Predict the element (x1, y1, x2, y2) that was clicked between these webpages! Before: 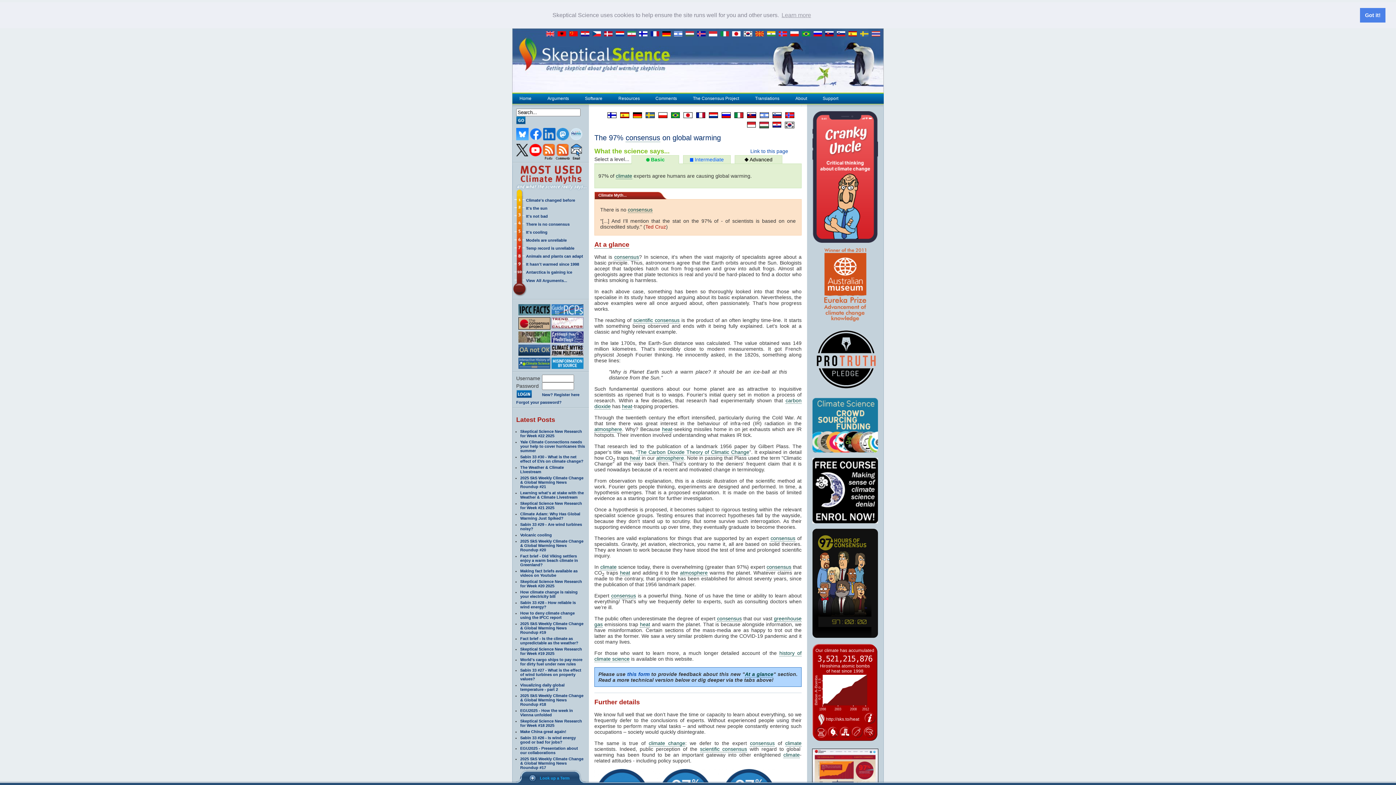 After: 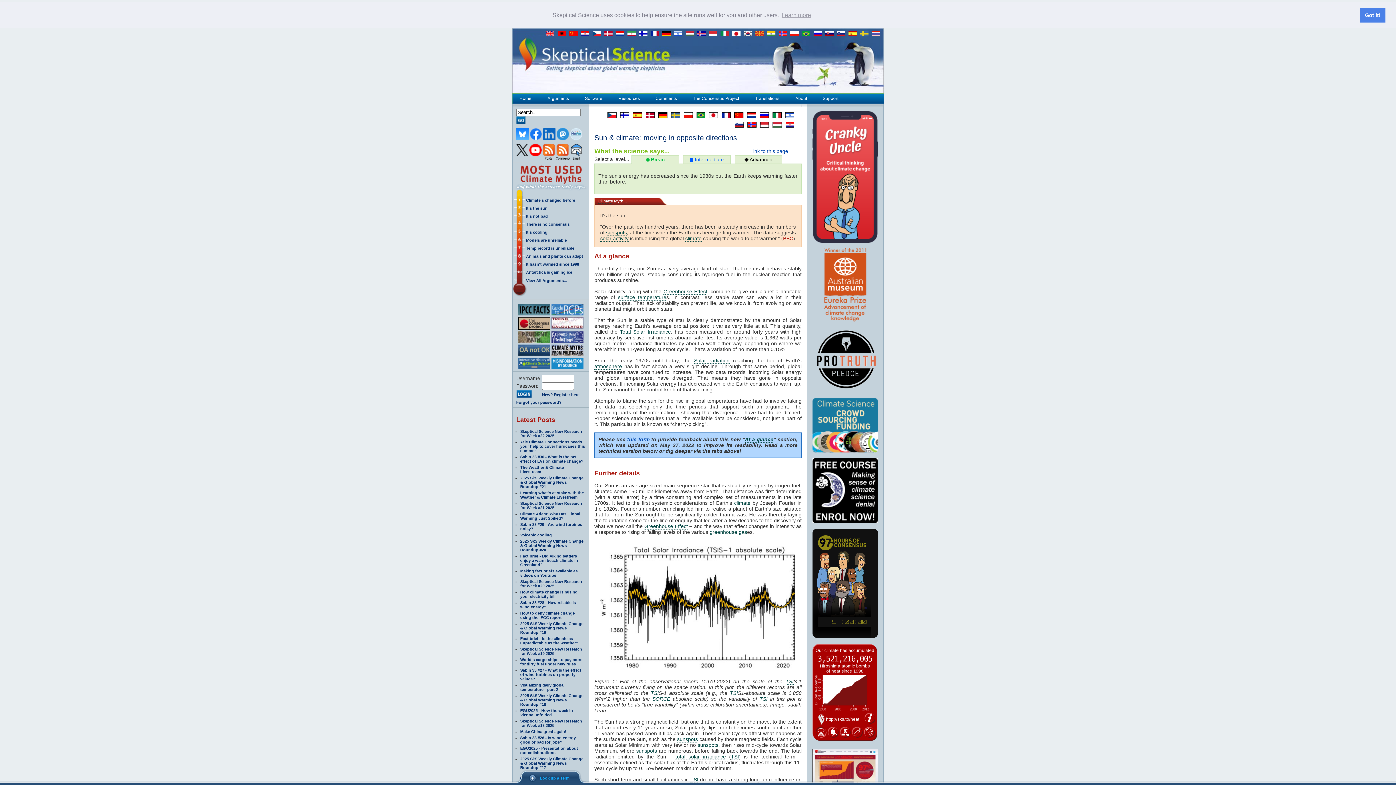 Action: label: It's the sun bbox: (526, 206, 547, 210)